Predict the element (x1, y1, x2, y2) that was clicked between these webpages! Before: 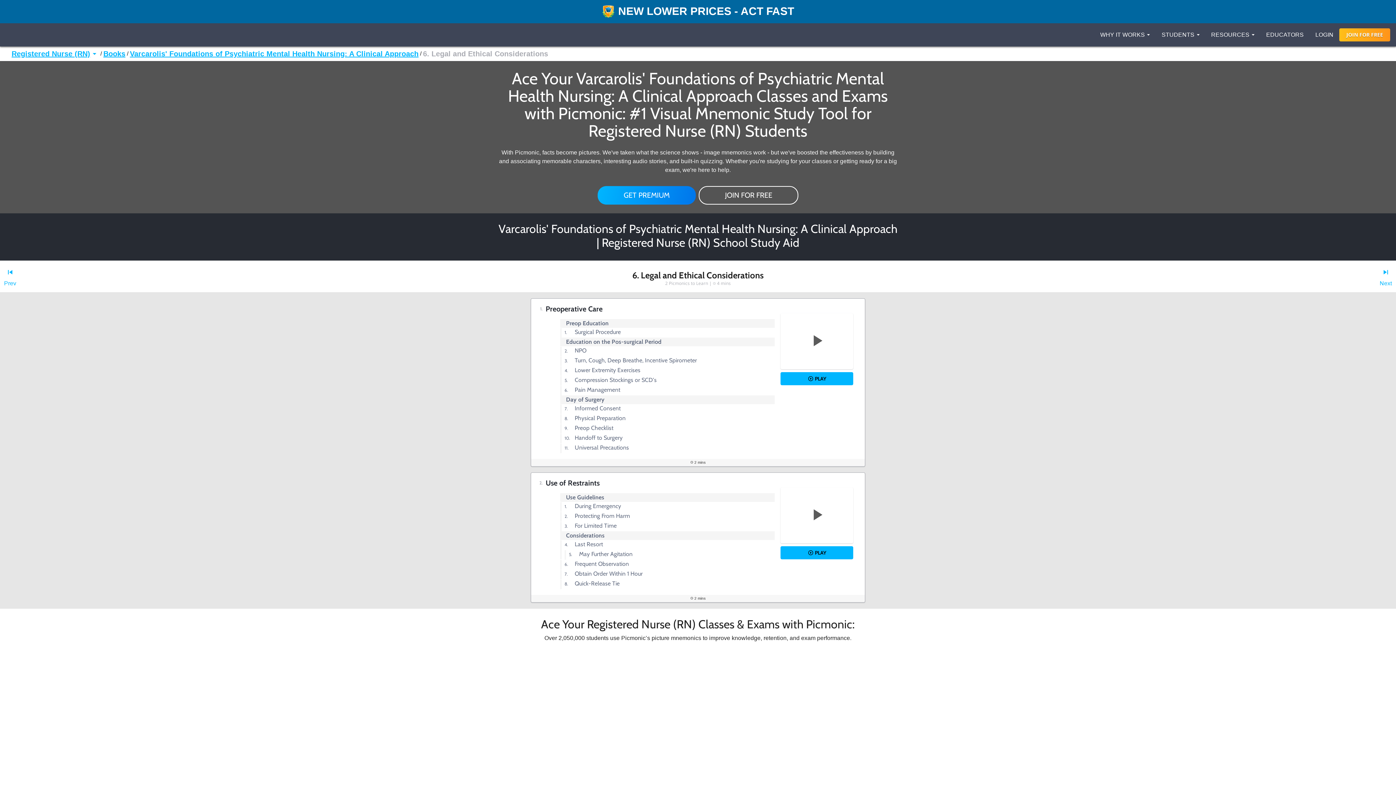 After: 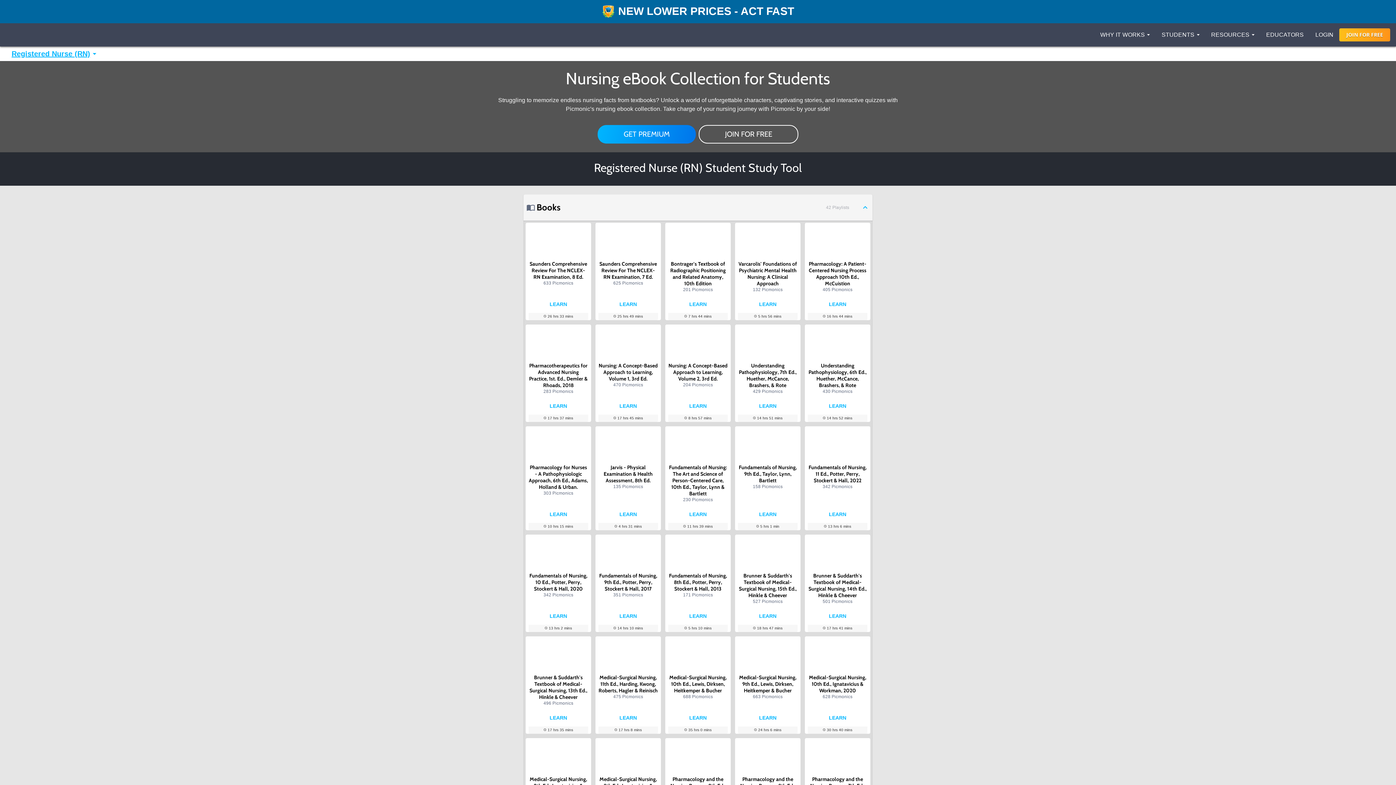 Action: label: Books bbox: (103, 49, 125, 58)